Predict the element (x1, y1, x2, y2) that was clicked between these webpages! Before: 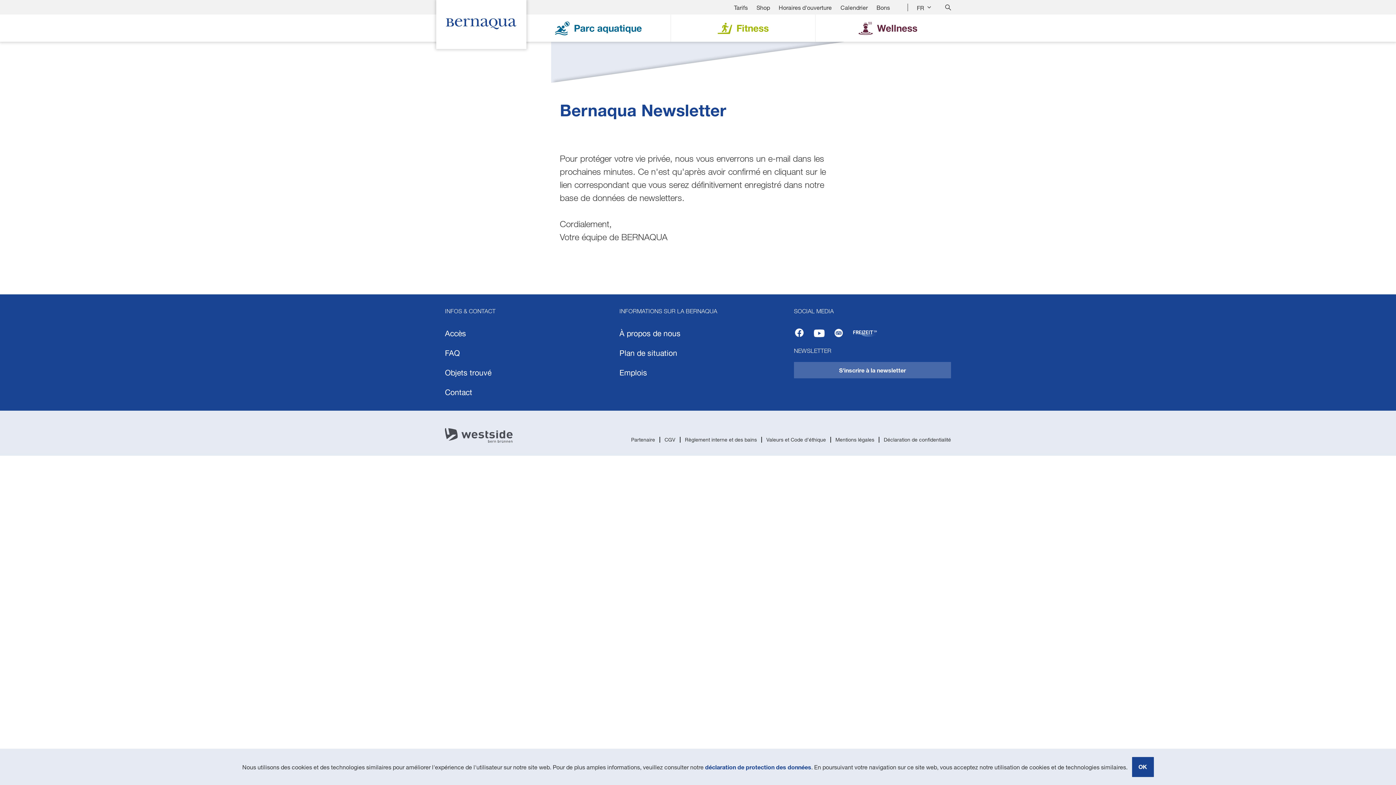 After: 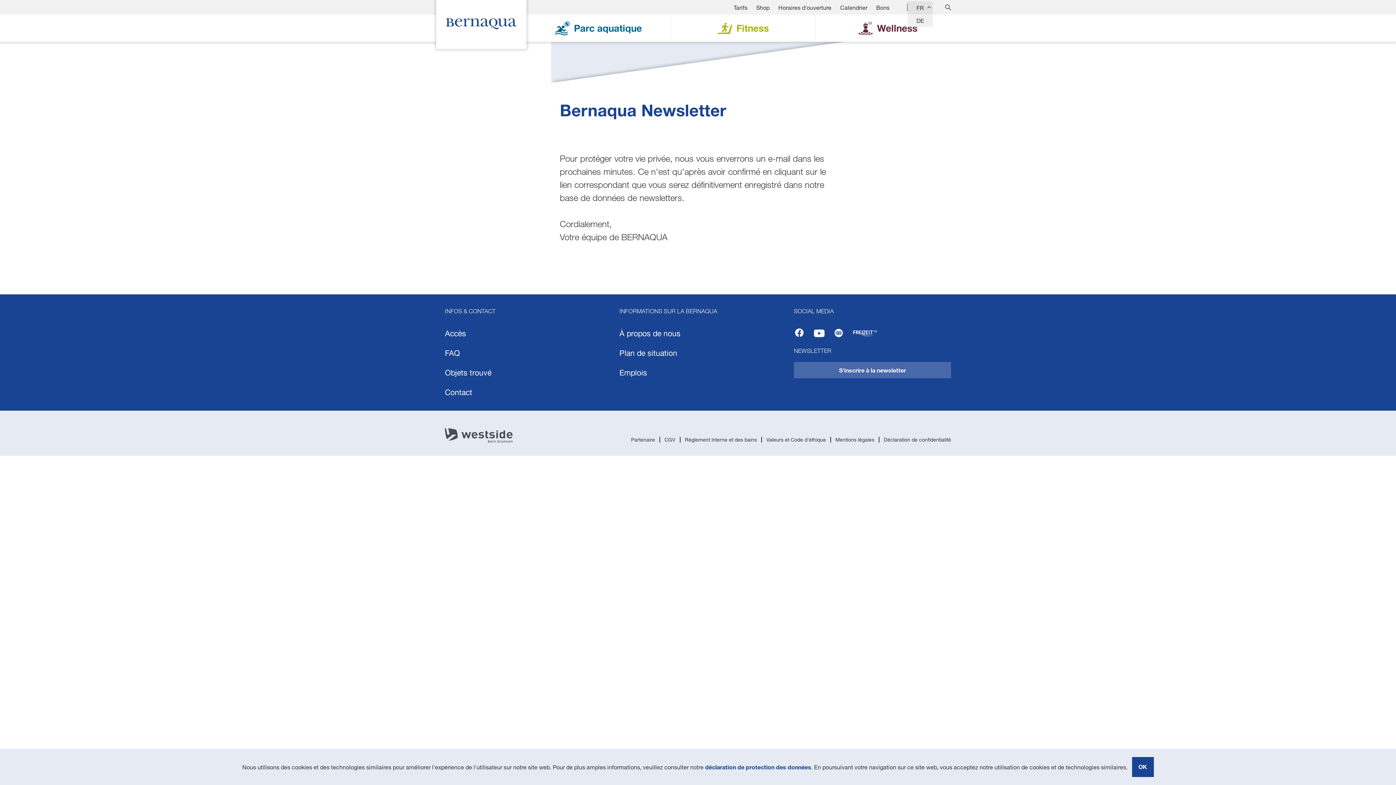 Action: bbox: (917, 4, 924, 11) label: FR